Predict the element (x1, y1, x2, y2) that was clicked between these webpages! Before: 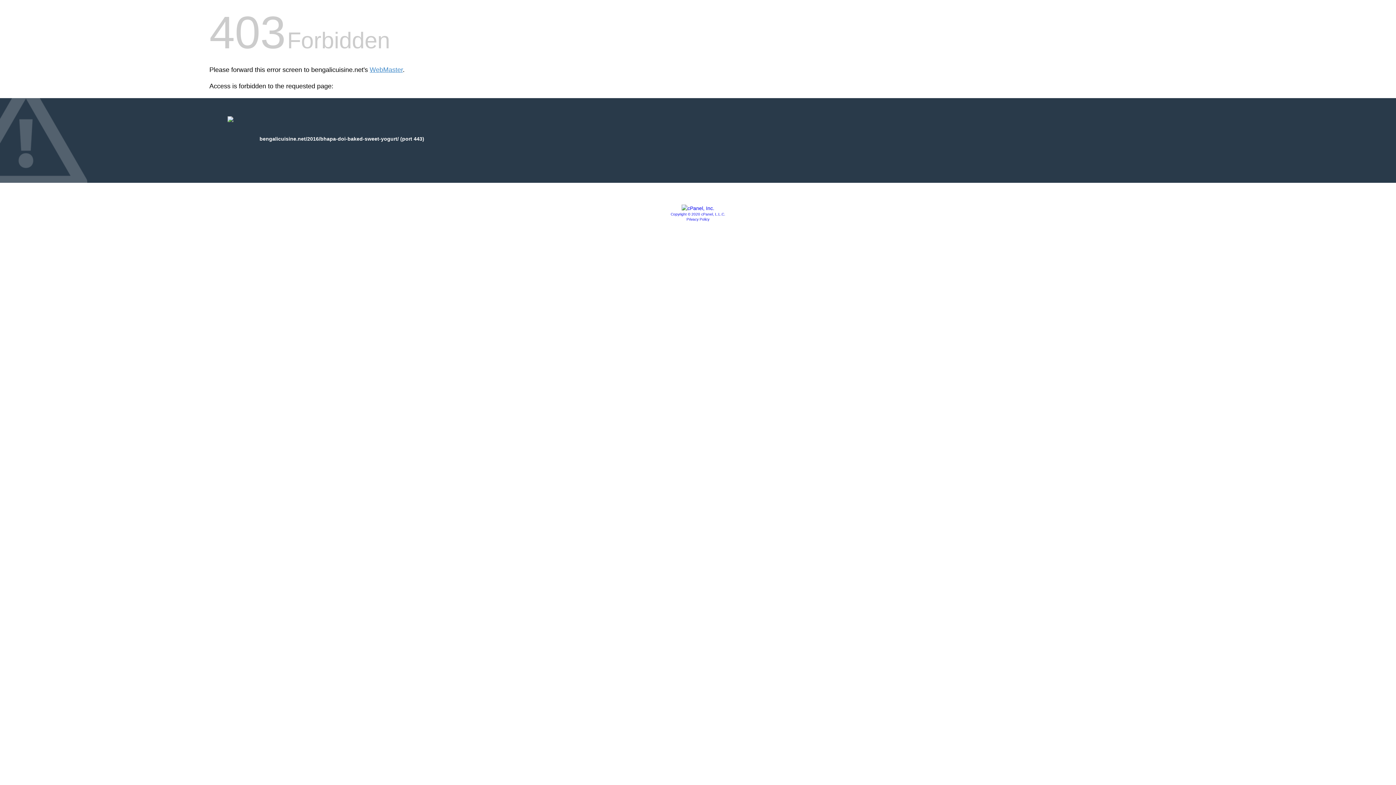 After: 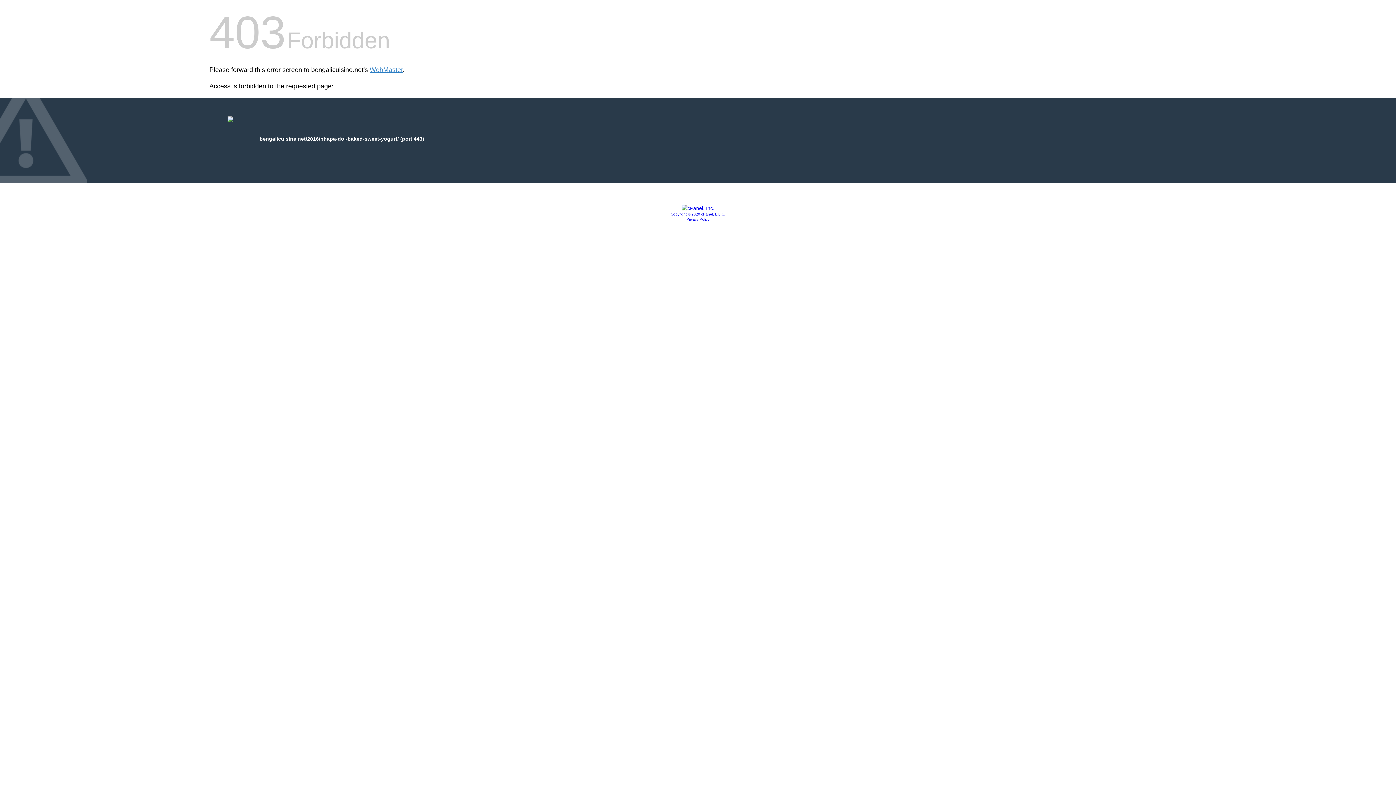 Action: bbox: (686, 217, 709, 221) label: Privacy Policy